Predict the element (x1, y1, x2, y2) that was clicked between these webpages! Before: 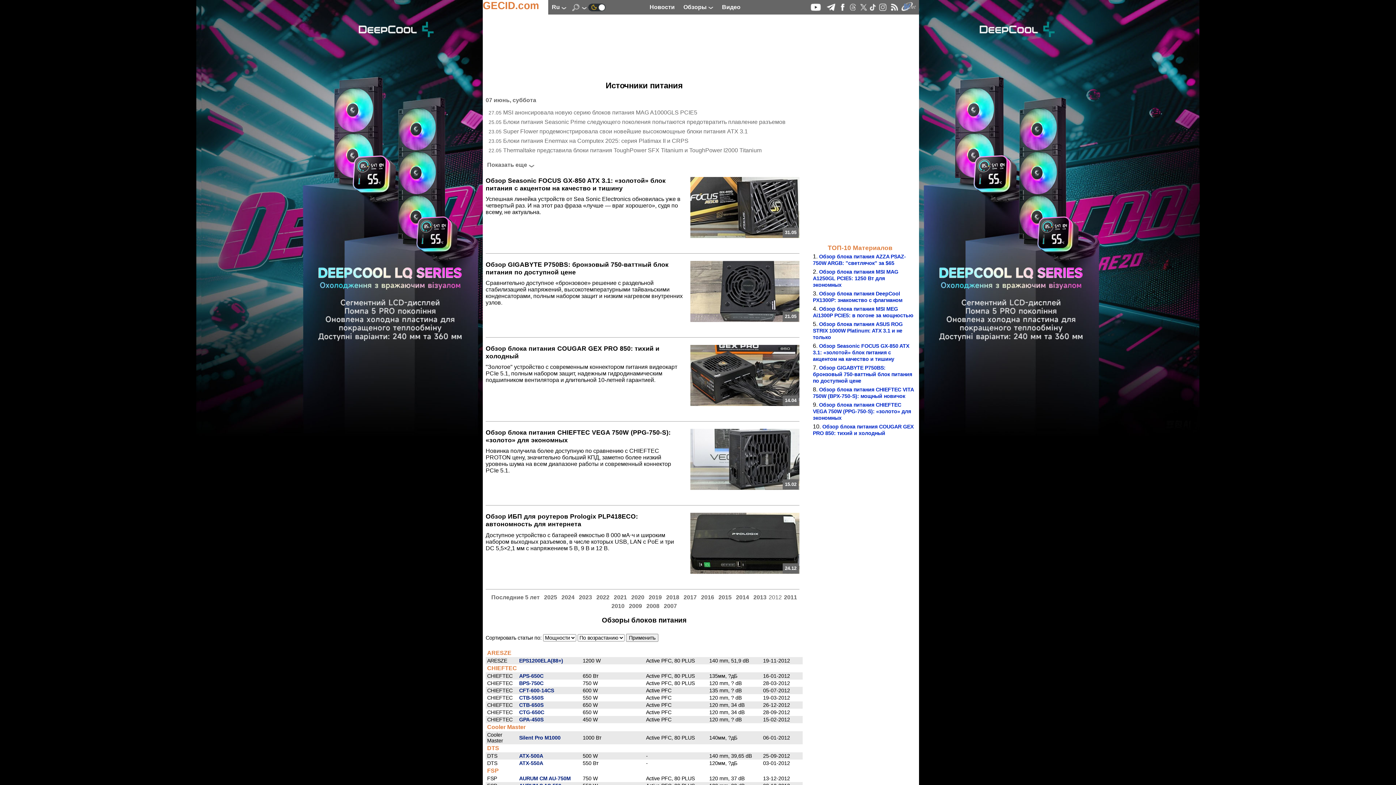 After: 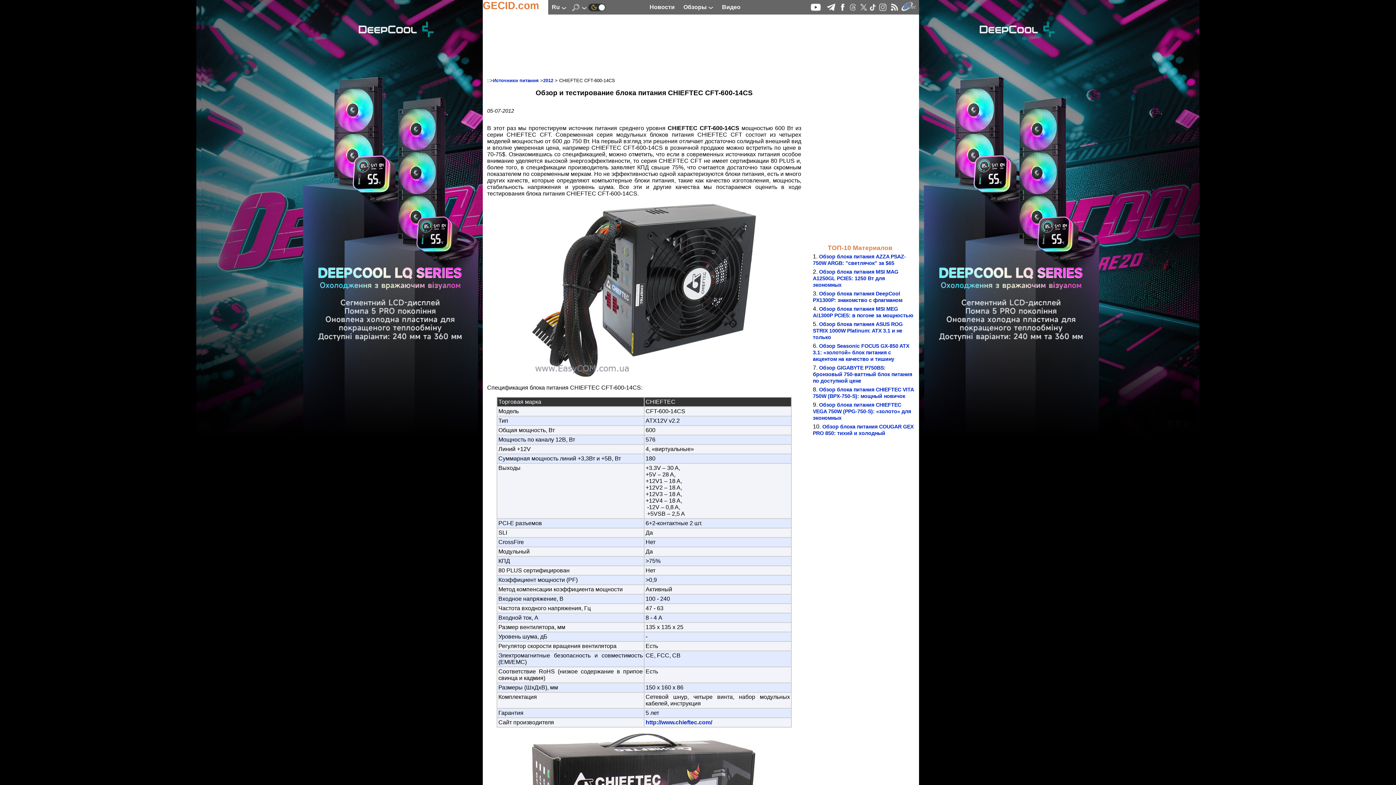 Action: bbox: (519, 688, 554, 693) label: CFT-600-14CS